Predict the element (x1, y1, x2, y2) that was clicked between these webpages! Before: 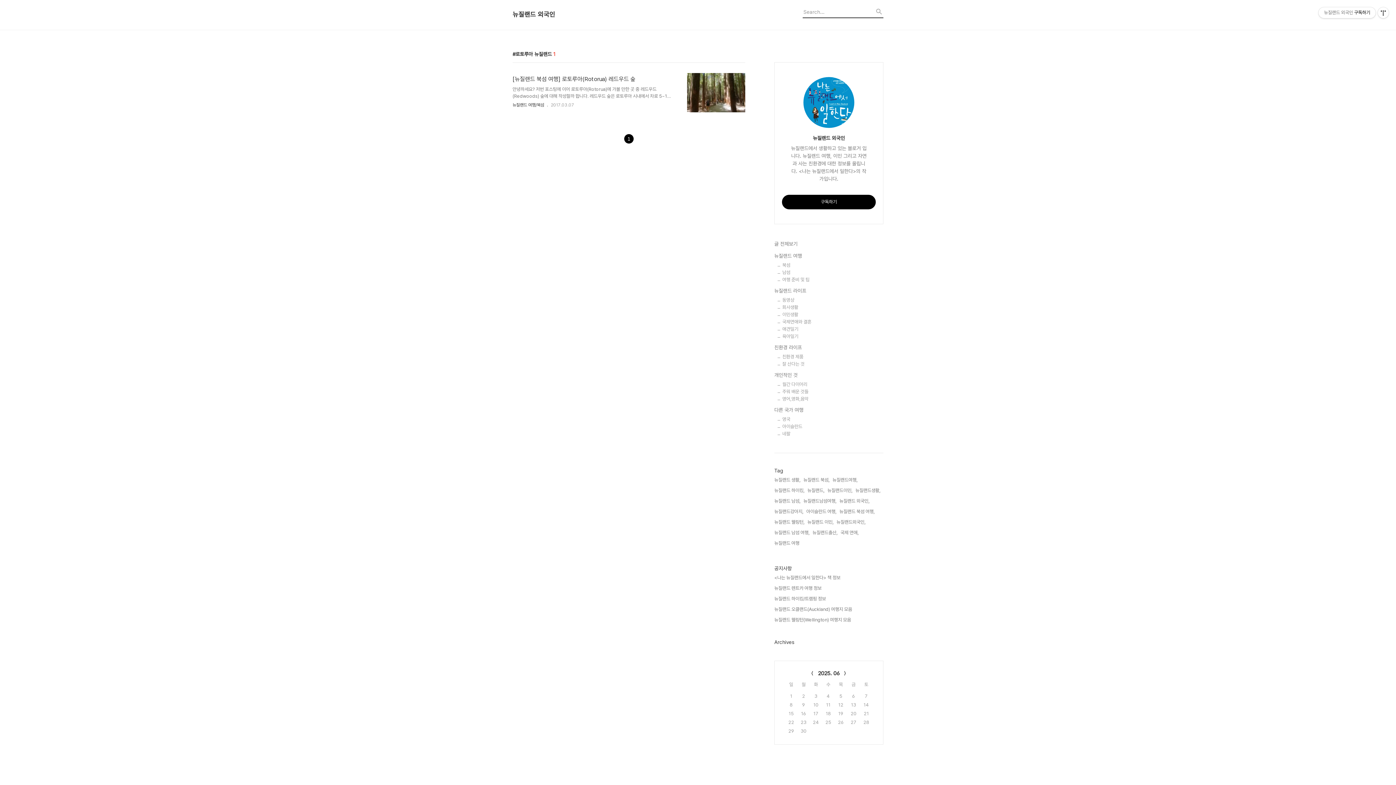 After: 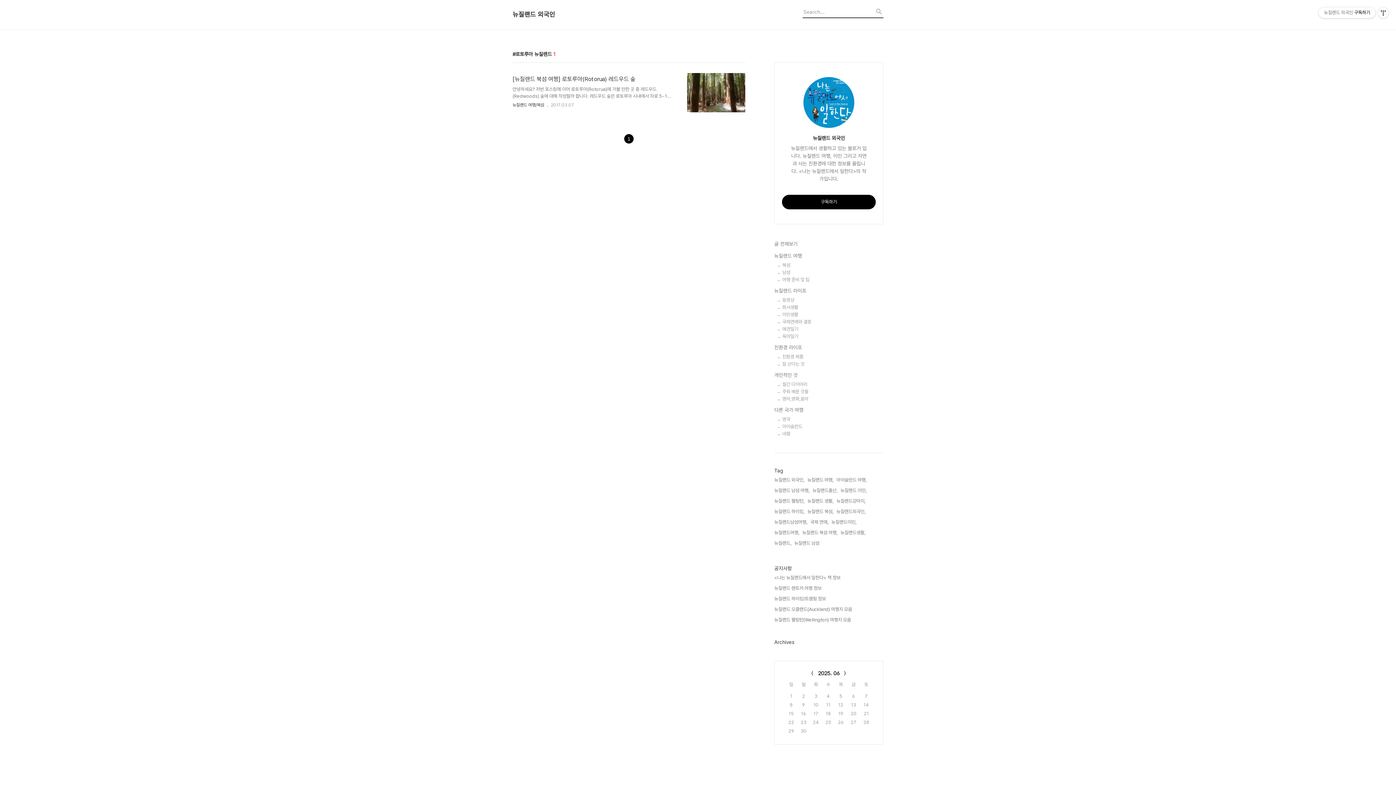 Action: label: 1 bbox: (623, 135, 634, 142)